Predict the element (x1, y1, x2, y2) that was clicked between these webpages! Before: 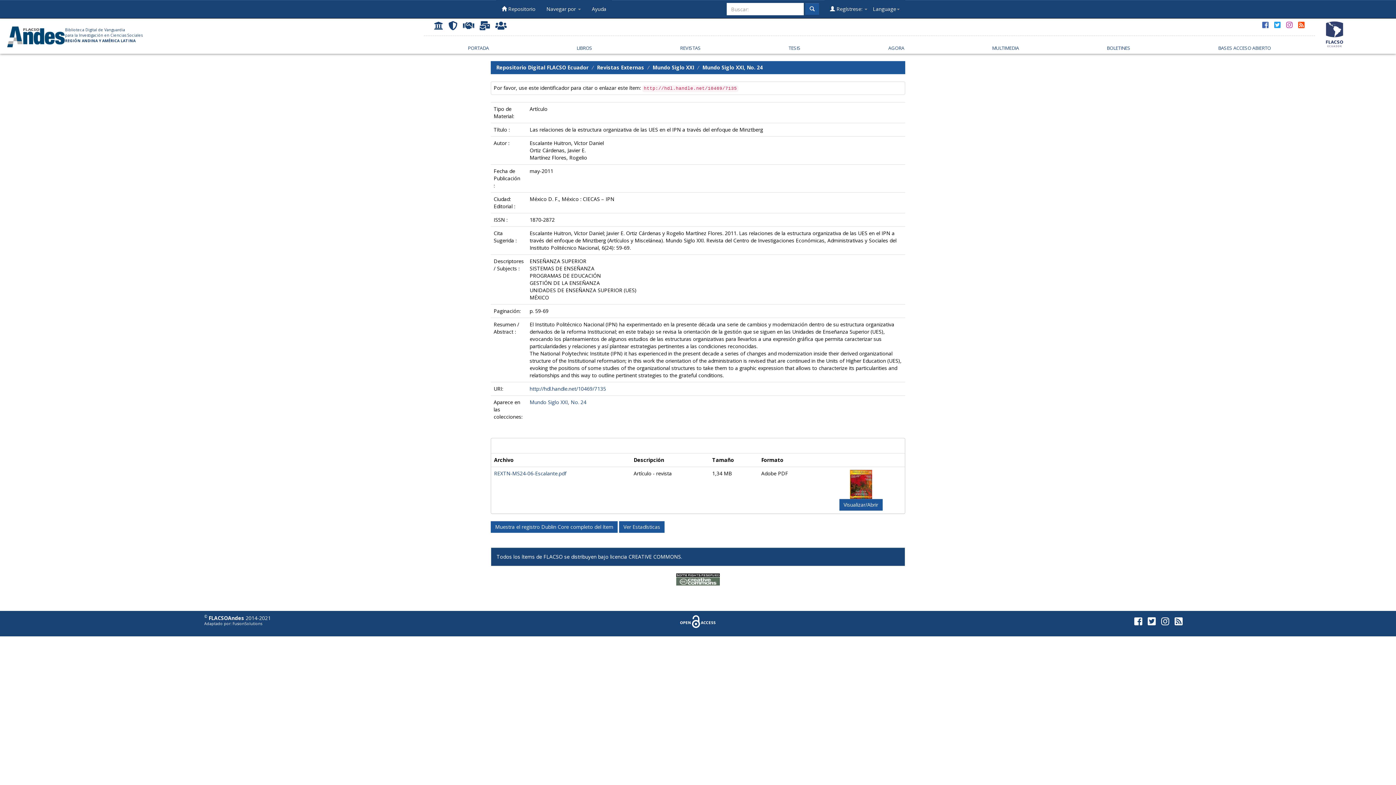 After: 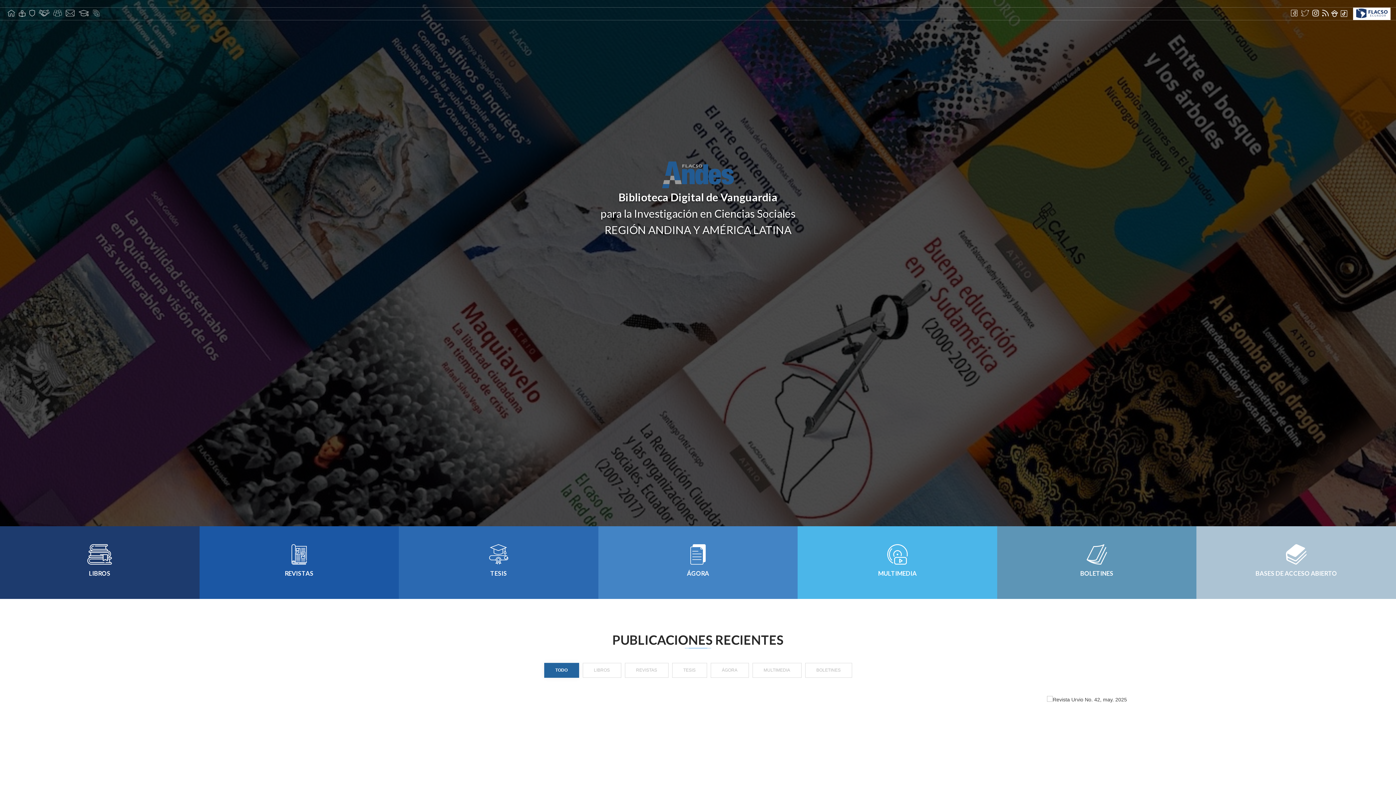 Action: label: Biblioteca Digital de Vanguardia
para la Investigación en Ciencias Sociales
REGIÓN ANDINA Y AMÉRICA LATINA bbox: (7, 24, 142, 47)